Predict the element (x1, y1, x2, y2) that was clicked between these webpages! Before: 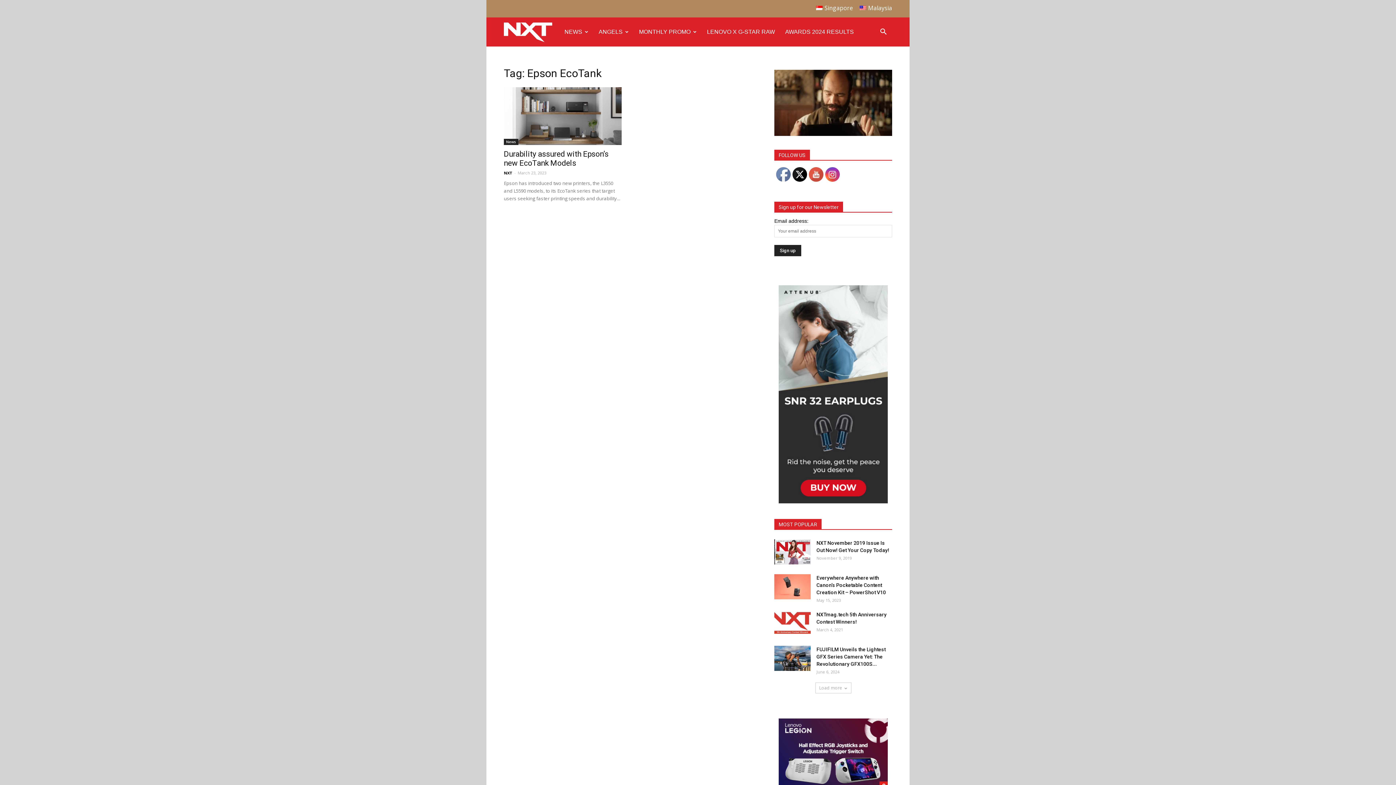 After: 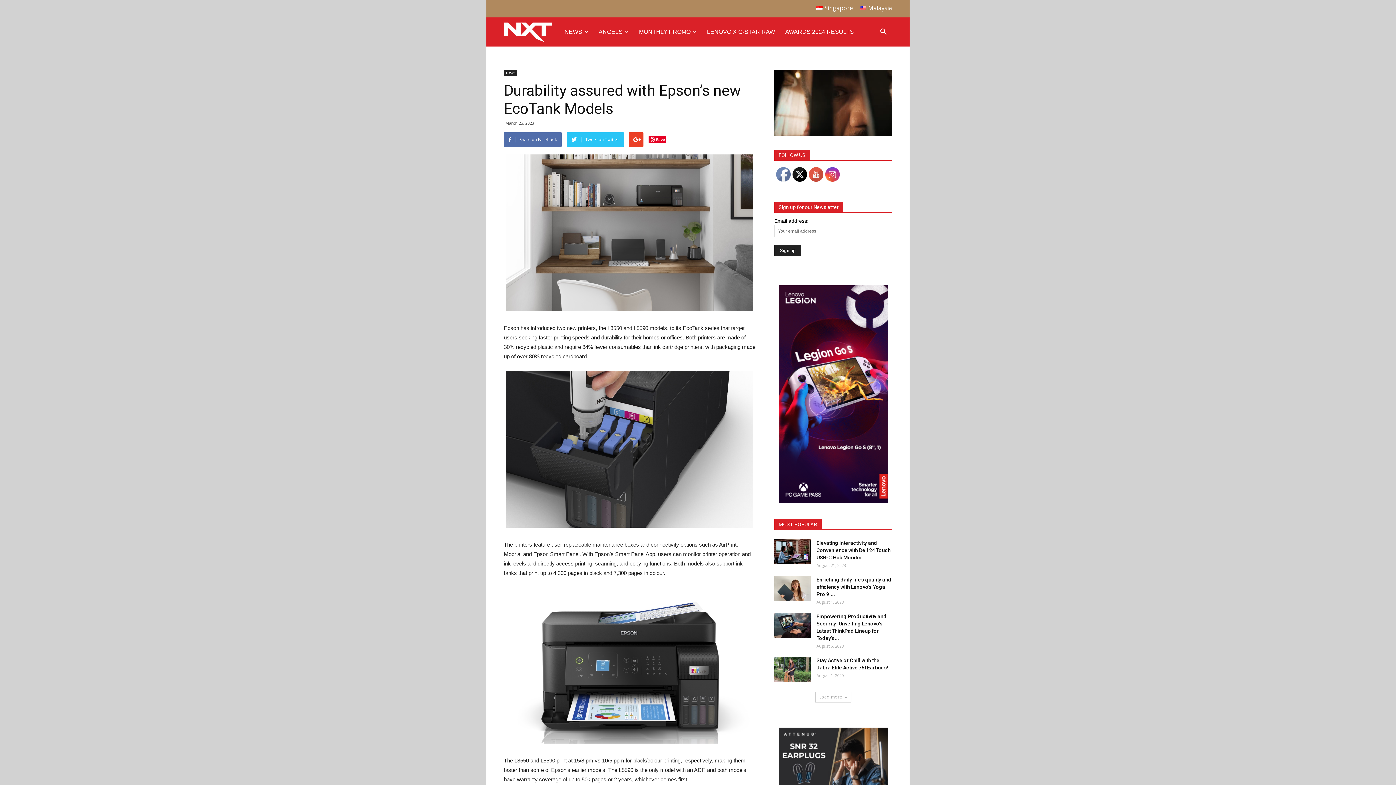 Action: bbox: (504, 149, 608, 167) label: Durability assured with Epson’s new EcoTank Models